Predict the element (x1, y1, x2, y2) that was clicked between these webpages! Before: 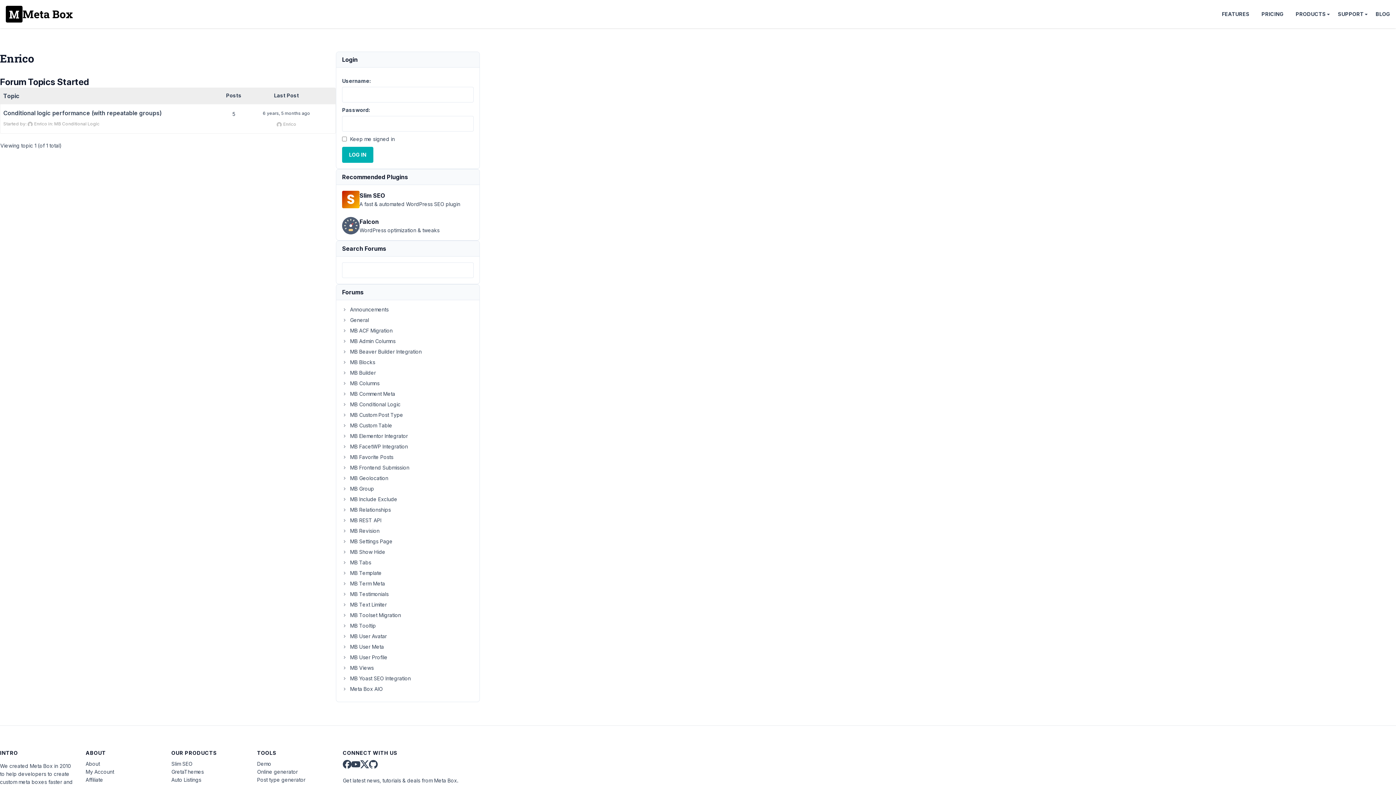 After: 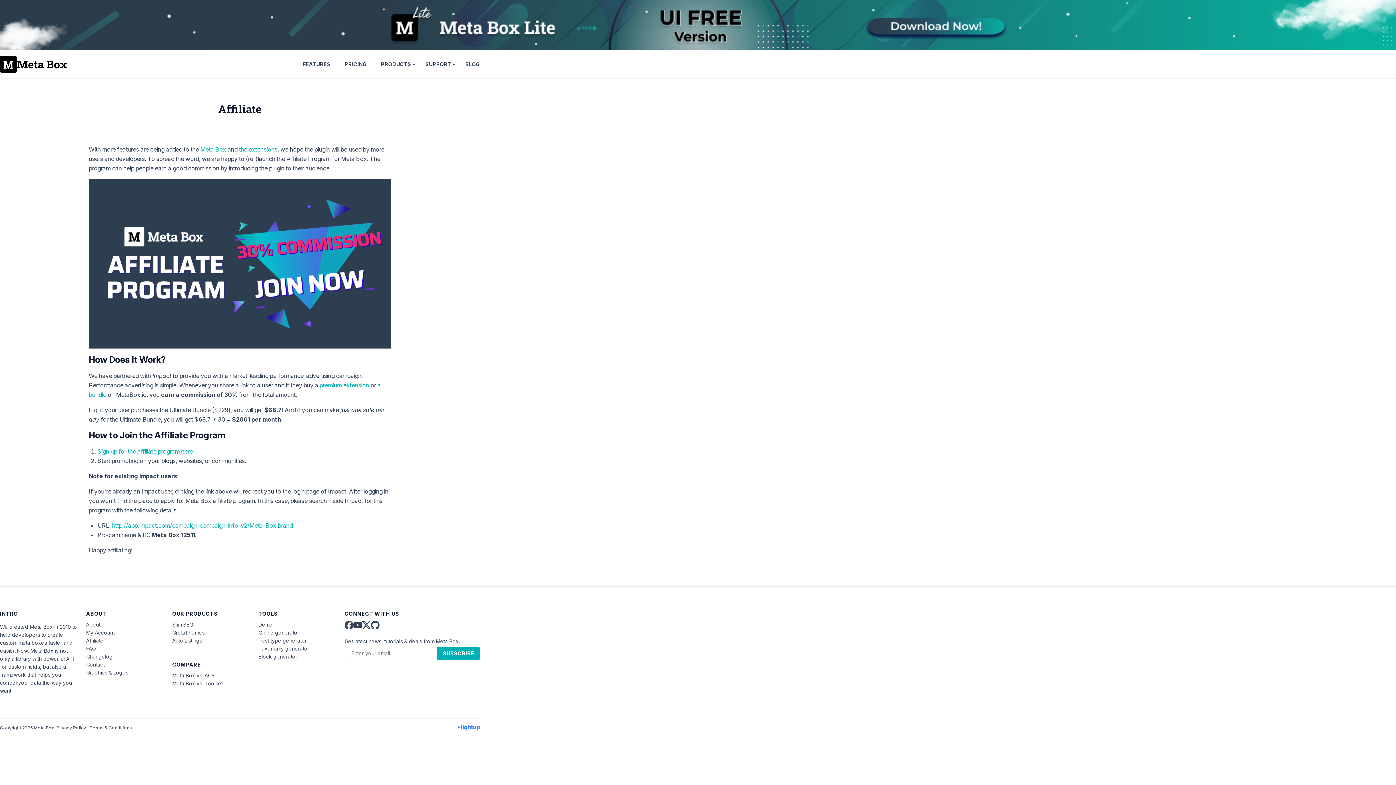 Action: label: Affiliate bbox: (85, 777, 103, 783)